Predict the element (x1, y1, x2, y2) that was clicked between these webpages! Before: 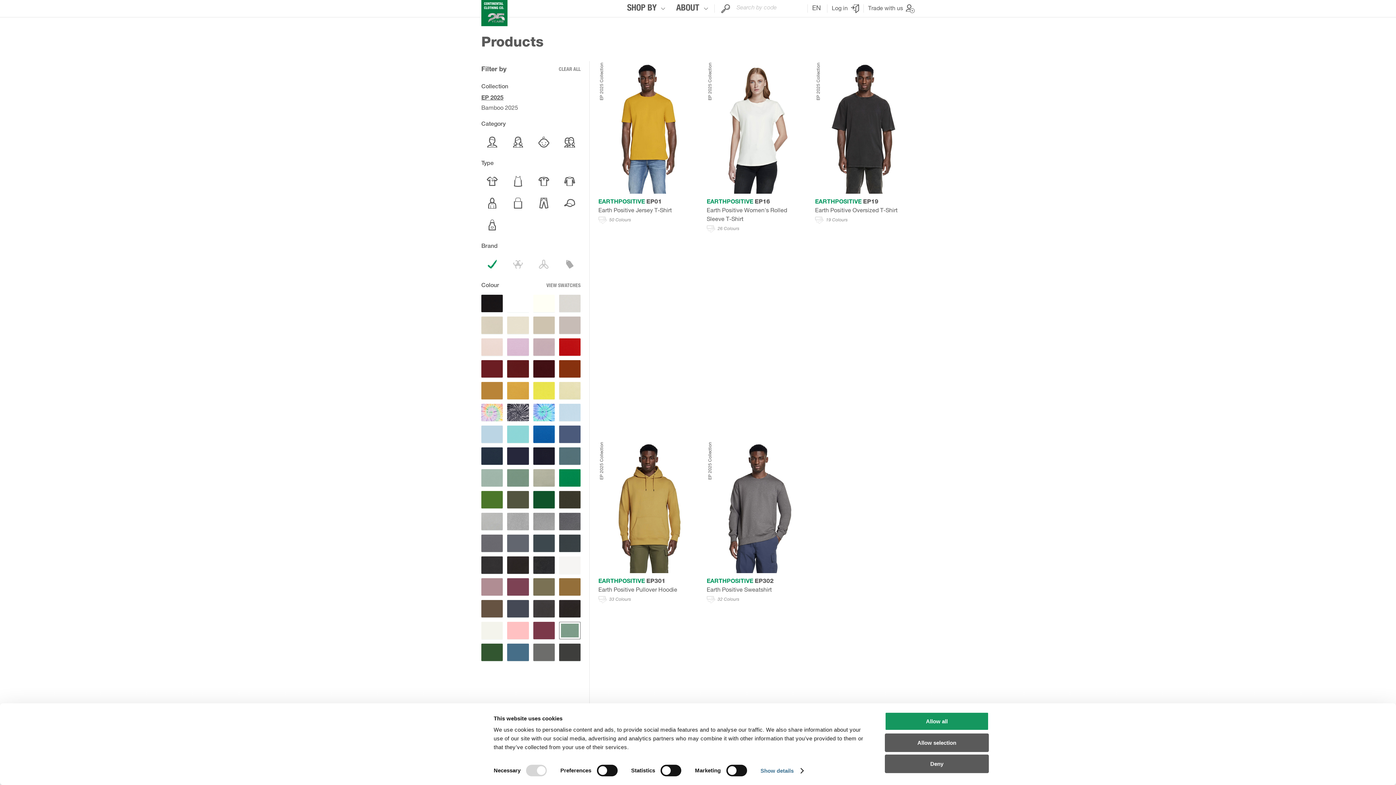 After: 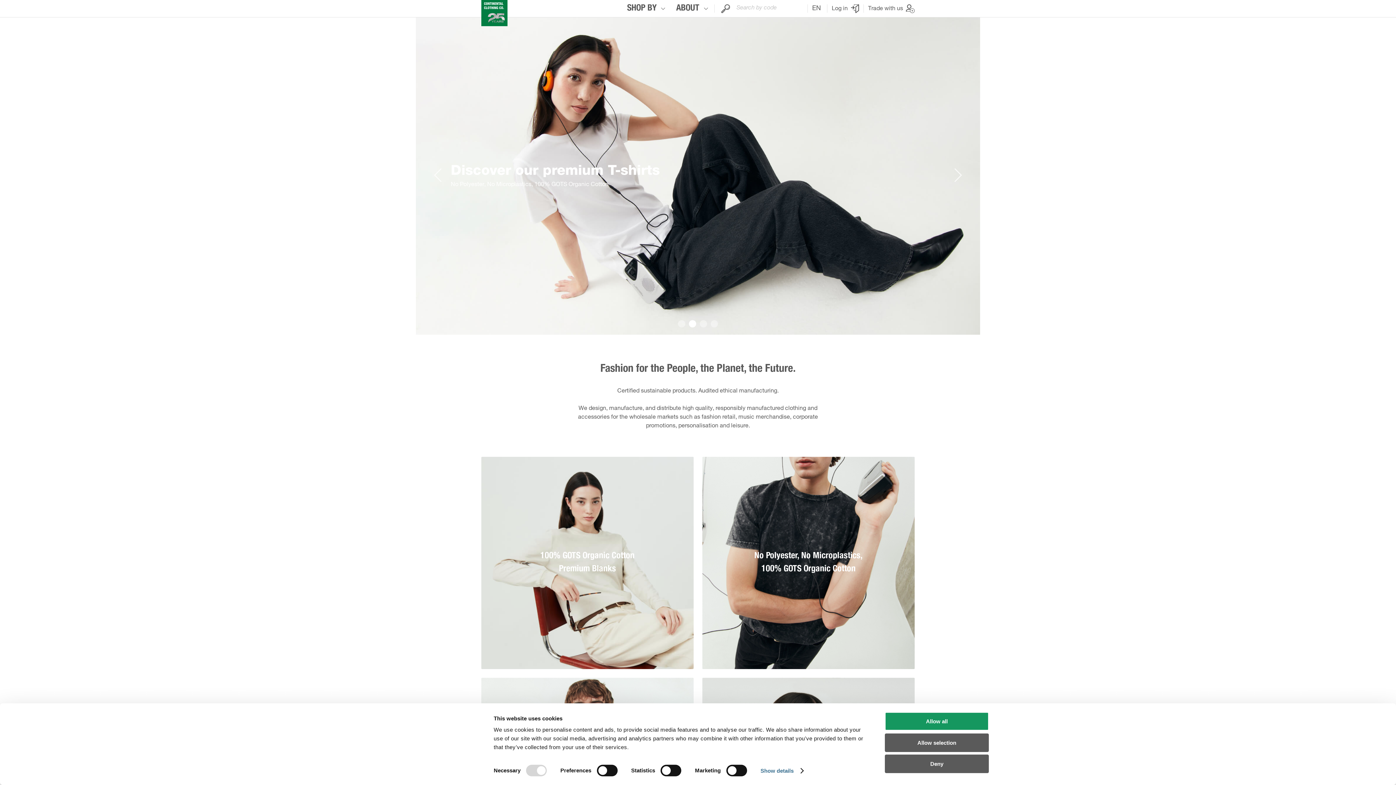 Action: bbox: (481, 0, 507, 26)